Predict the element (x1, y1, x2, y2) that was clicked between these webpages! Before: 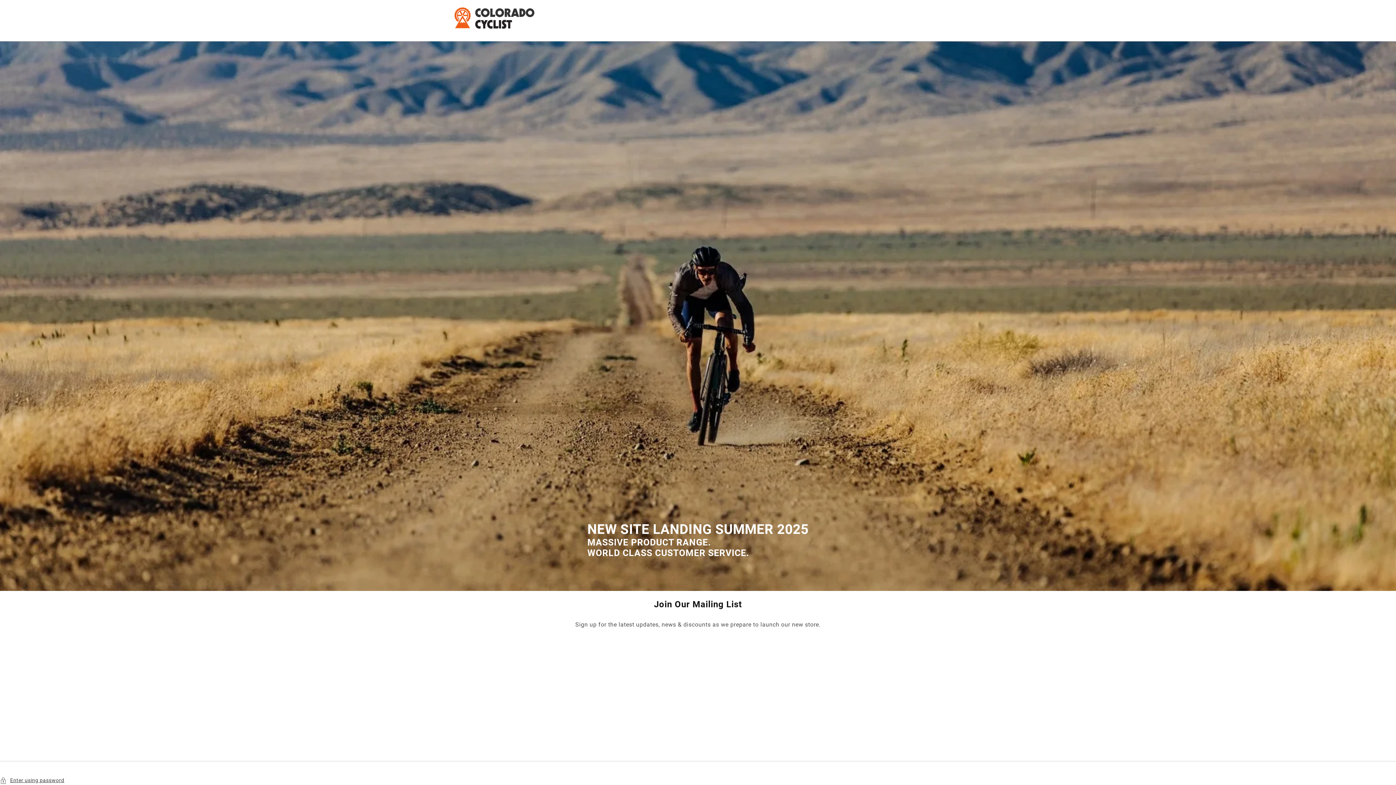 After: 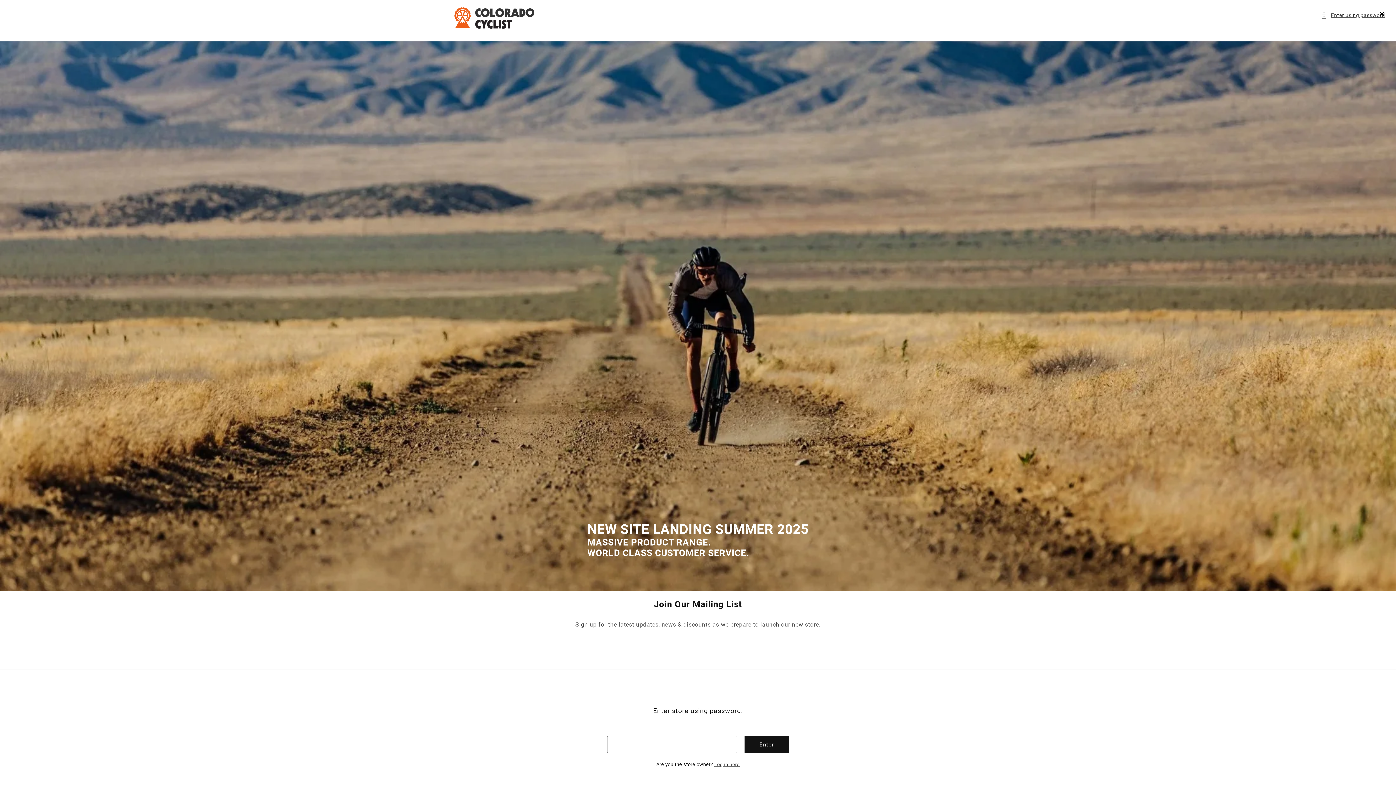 Action: label: Enter using password bbox: (0, 776, 1396, 785)